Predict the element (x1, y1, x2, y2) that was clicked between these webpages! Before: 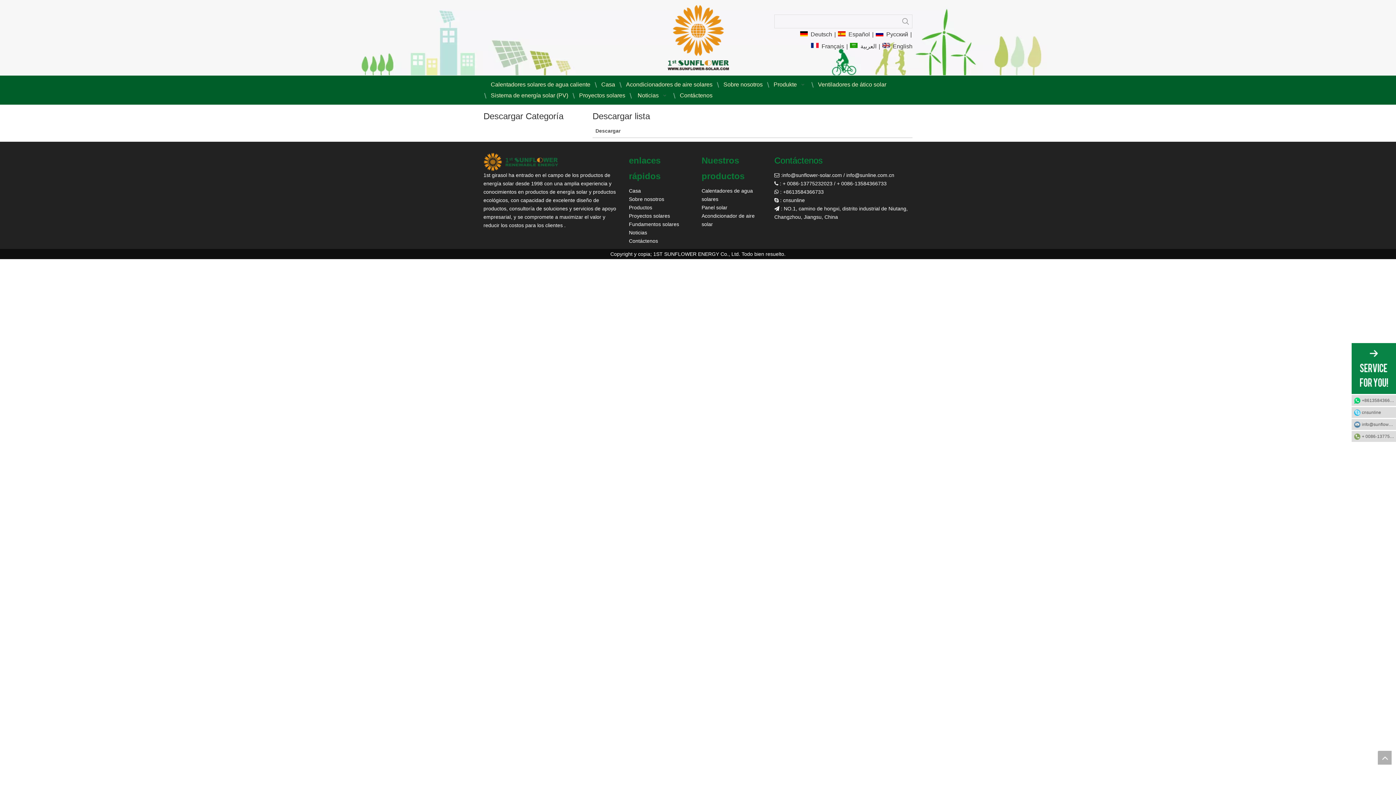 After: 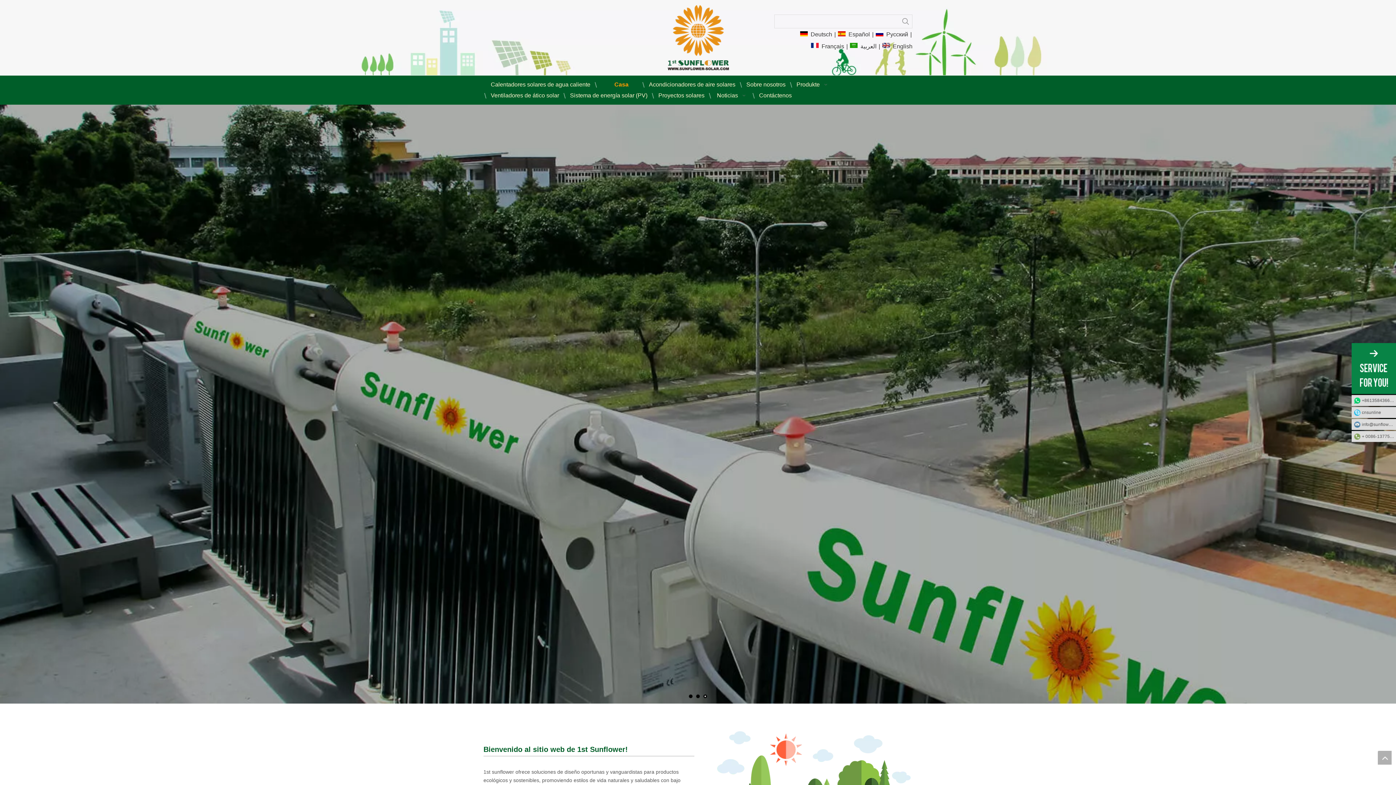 Action: bbox: (629, 188, 641, 193) label: Casa